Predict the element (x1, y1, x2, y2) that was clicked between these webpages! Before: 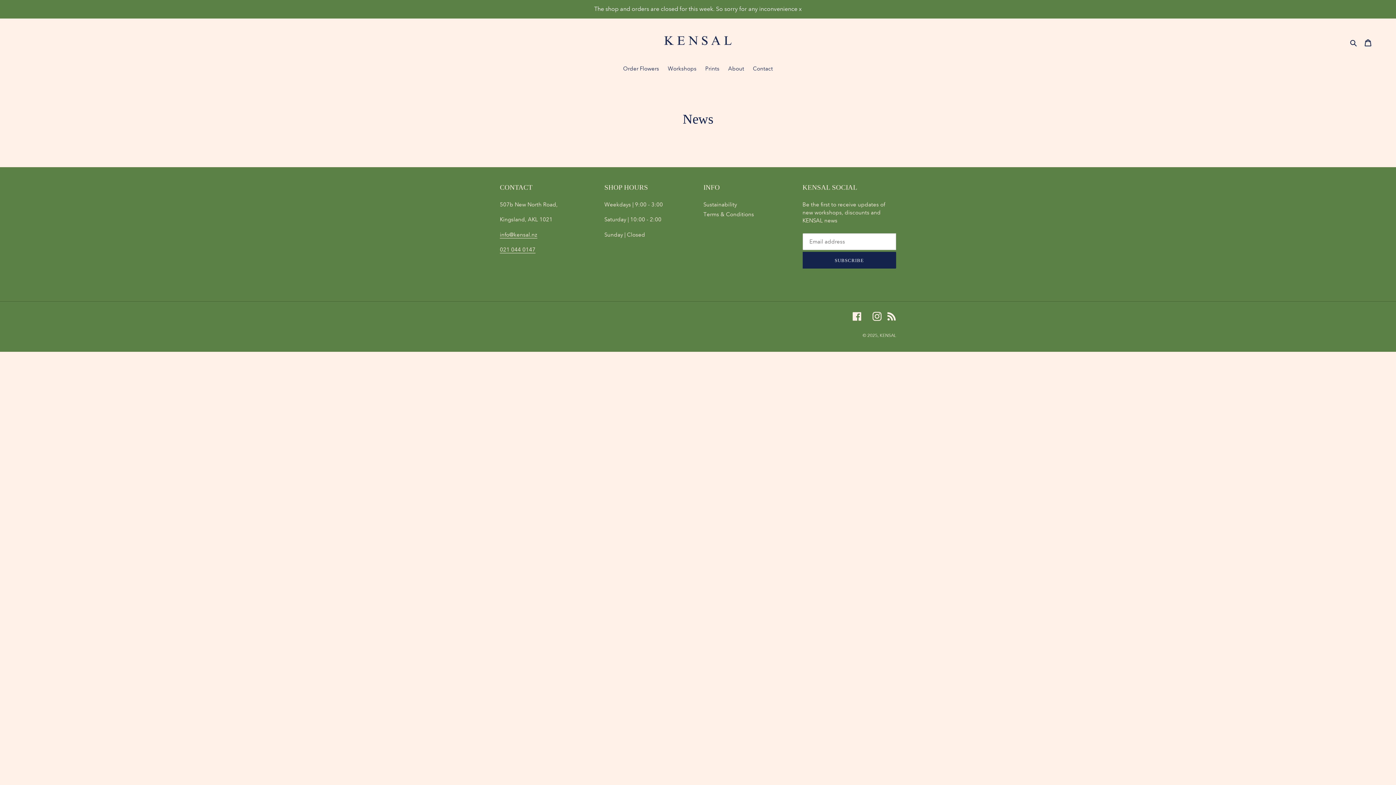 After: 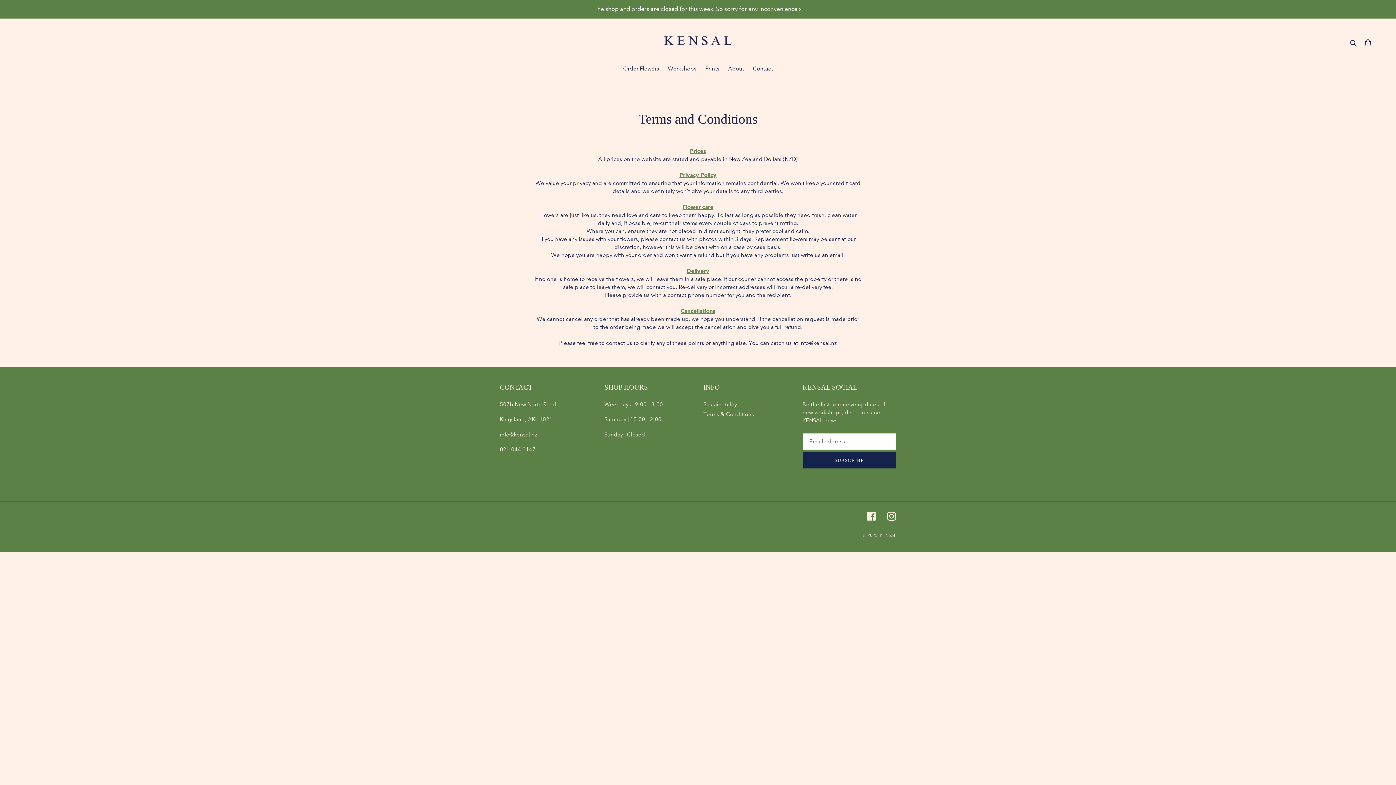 Action: bbox: (703, 211, 754, 217) label: Terms & Conditions